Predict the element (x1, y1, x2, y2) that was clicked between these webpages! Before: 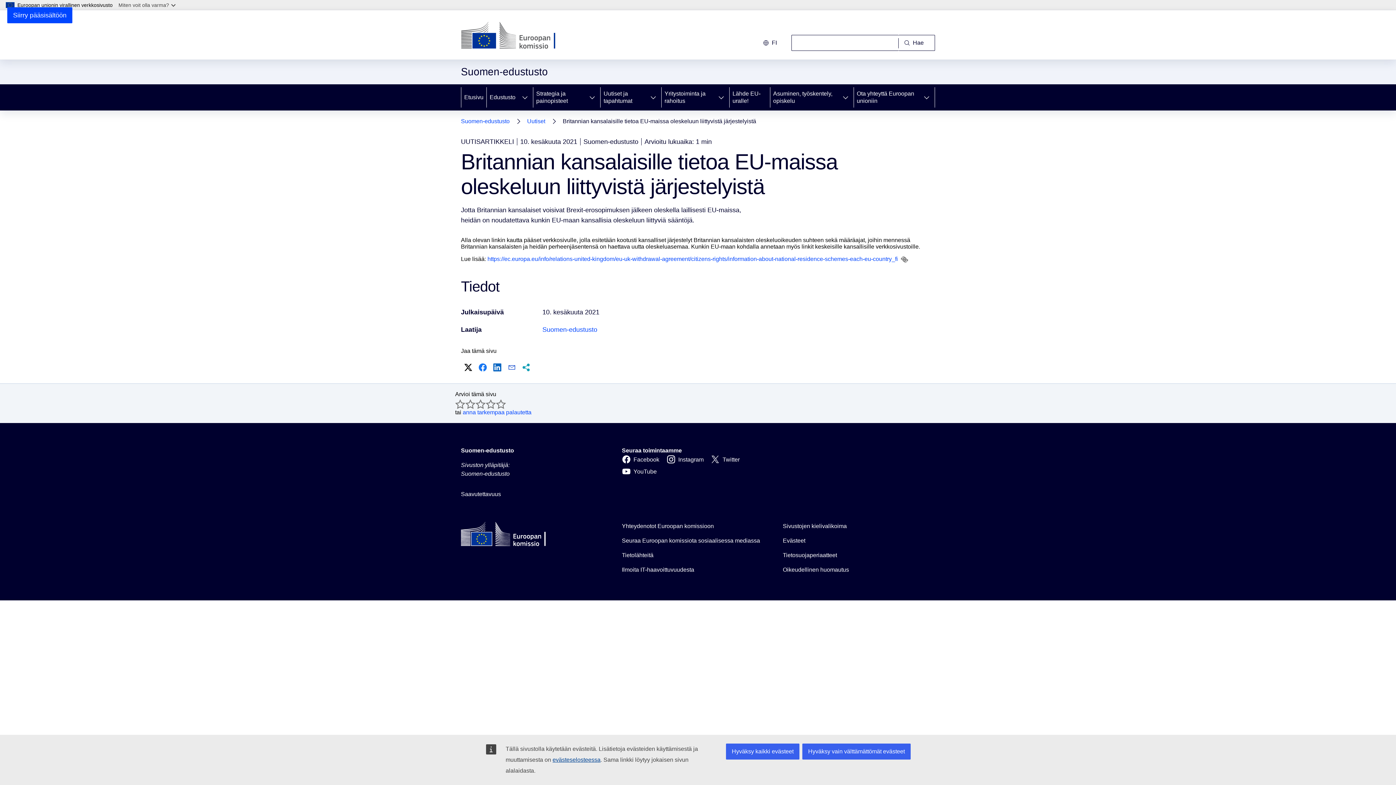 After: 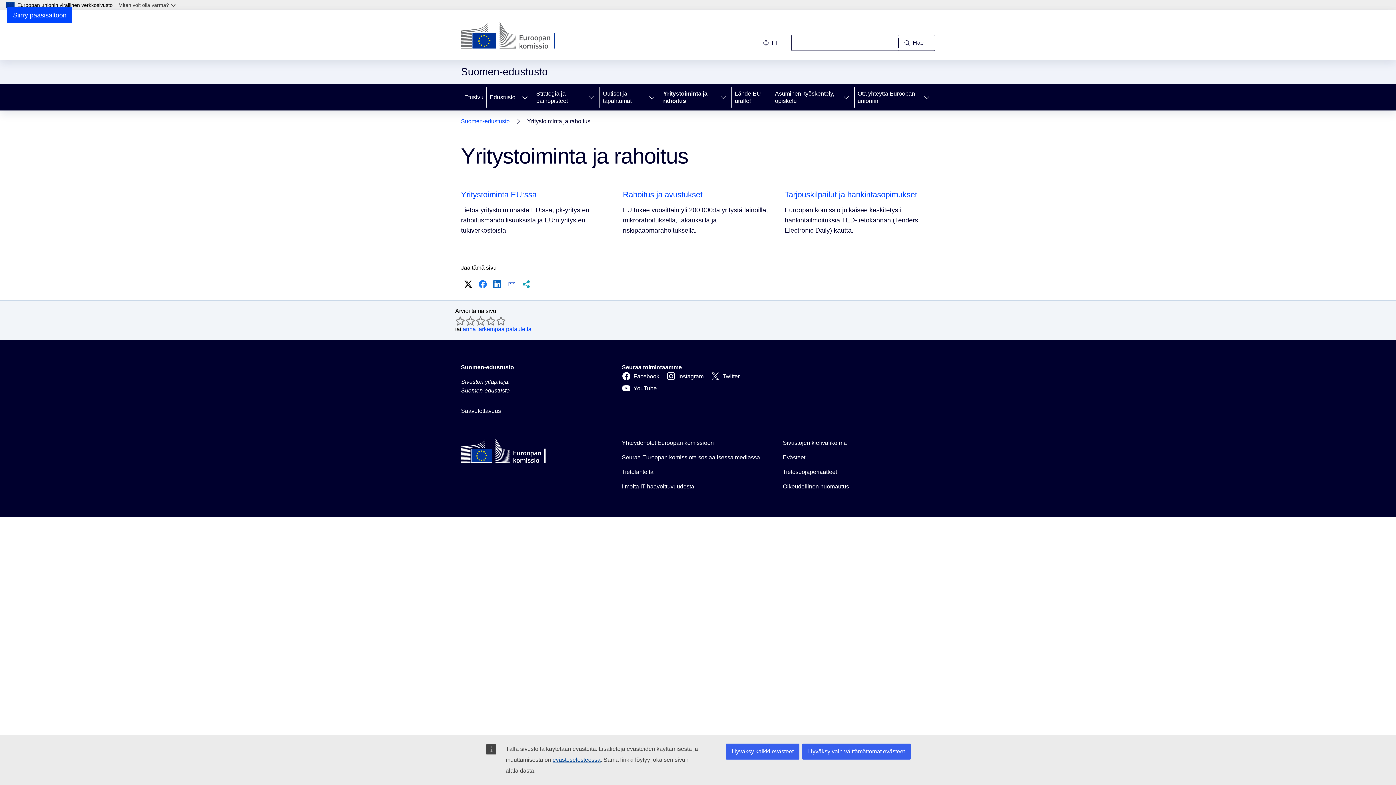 Action: bbox: (661, 84, 713, 110) label: Yritystoiminta ja rahoitus